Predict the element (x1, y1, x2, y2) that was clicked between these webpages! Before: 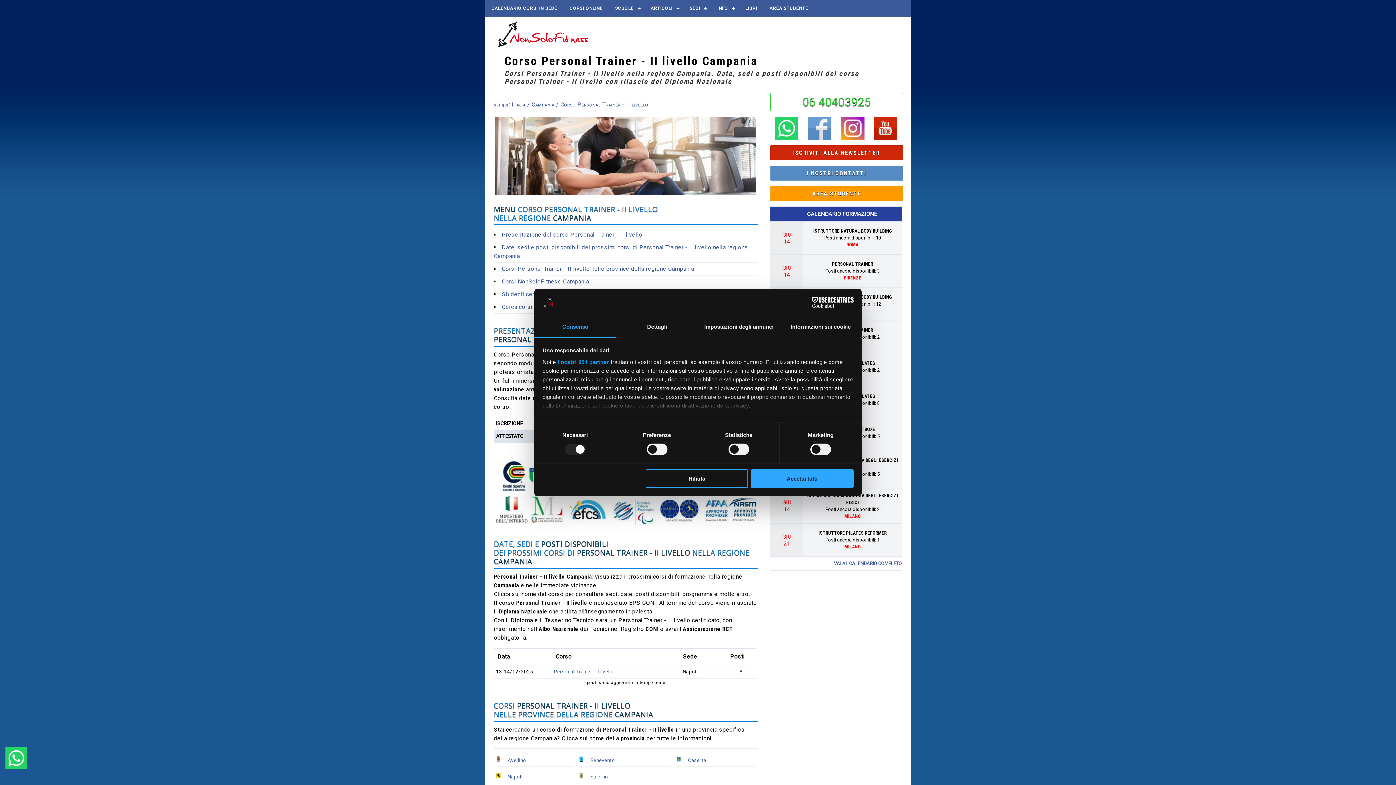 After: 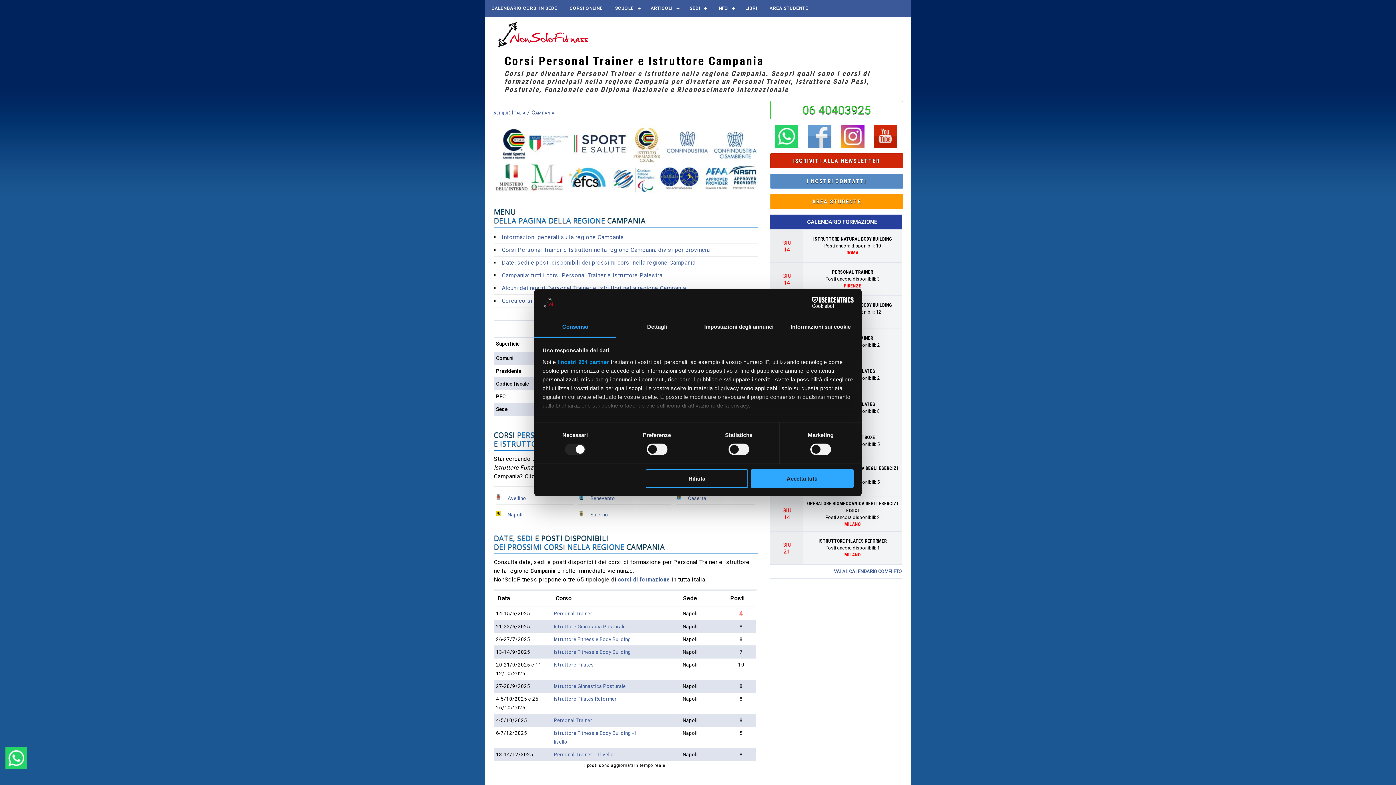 Action: bbox: (531, 101, 556, 108) label: Campania 